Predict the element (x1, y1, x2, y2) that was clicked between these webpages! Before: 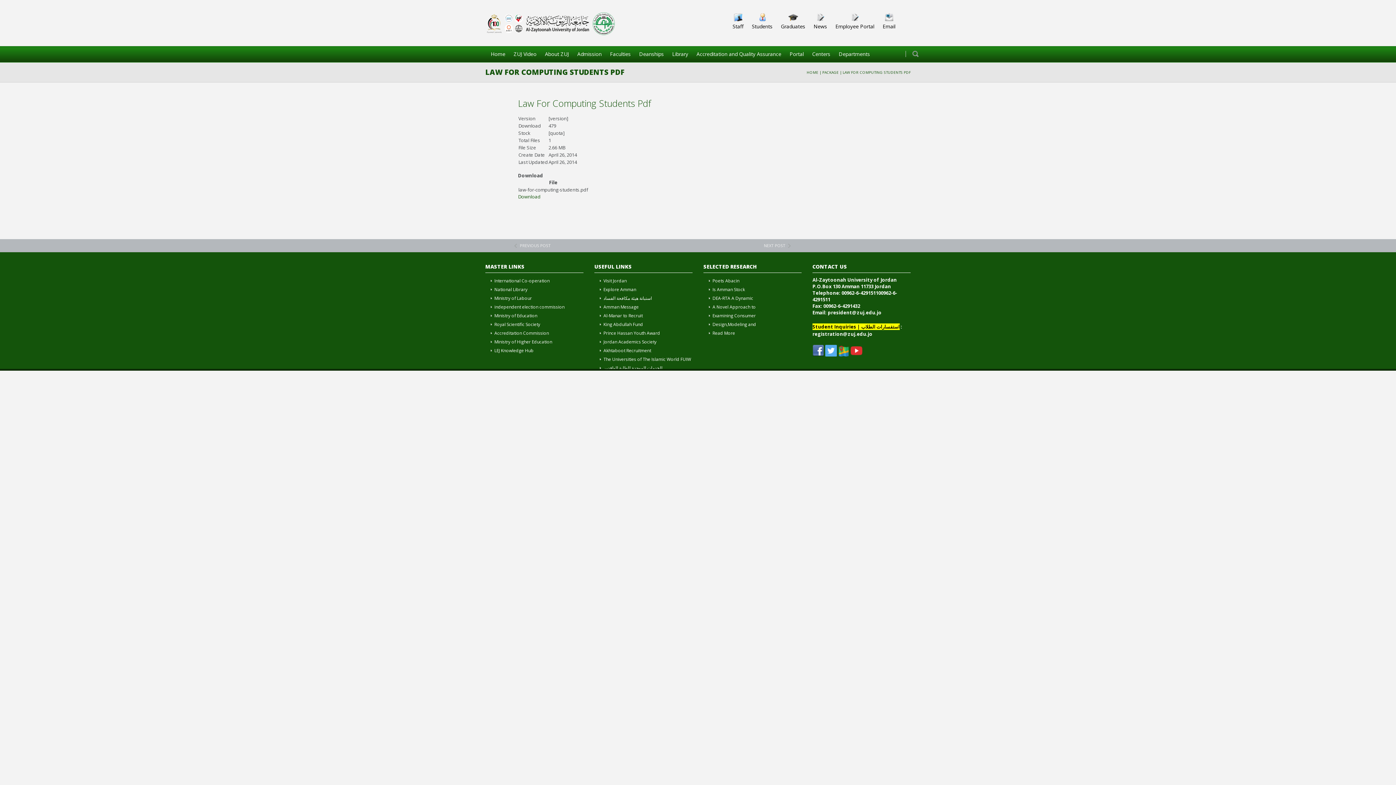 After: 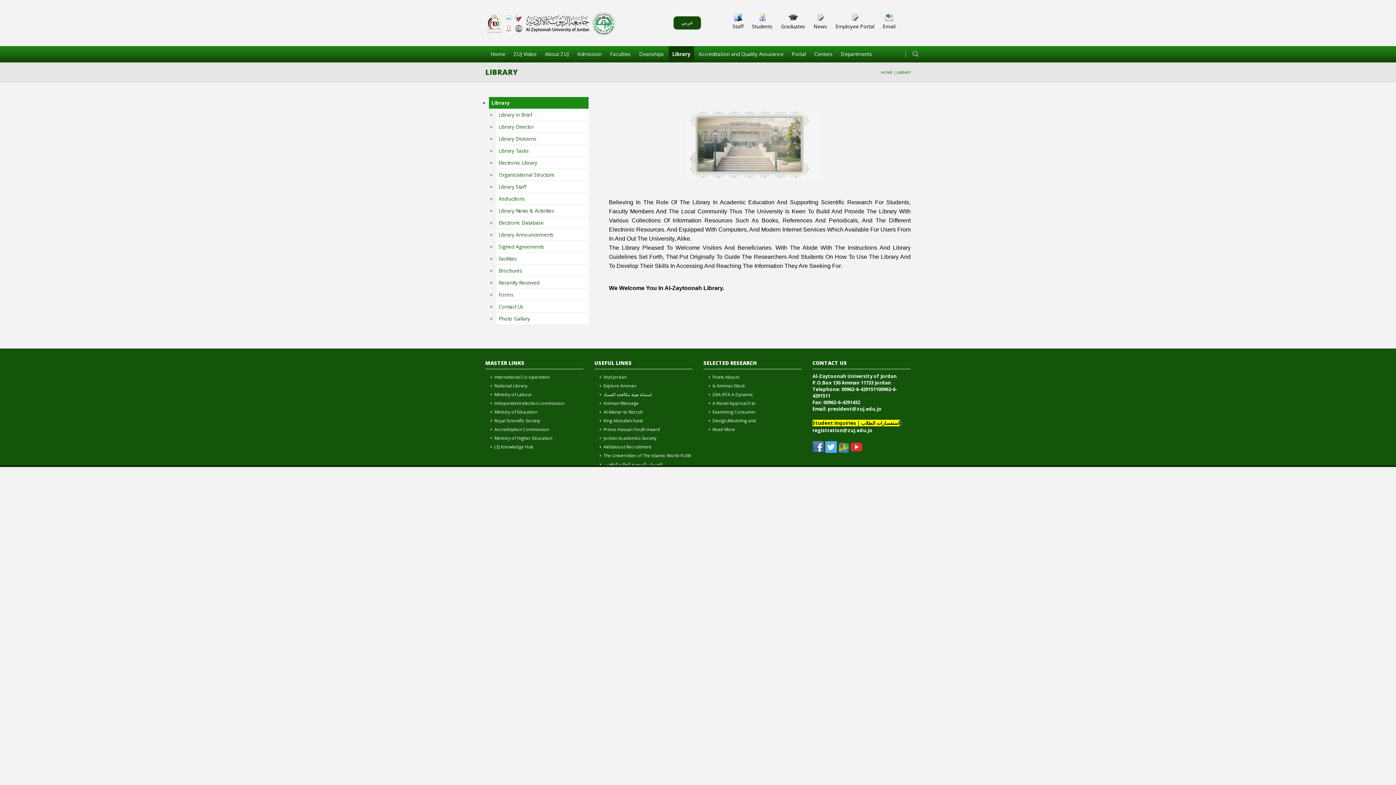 Action: label: Library bbox: (668, 46, 692, 62)